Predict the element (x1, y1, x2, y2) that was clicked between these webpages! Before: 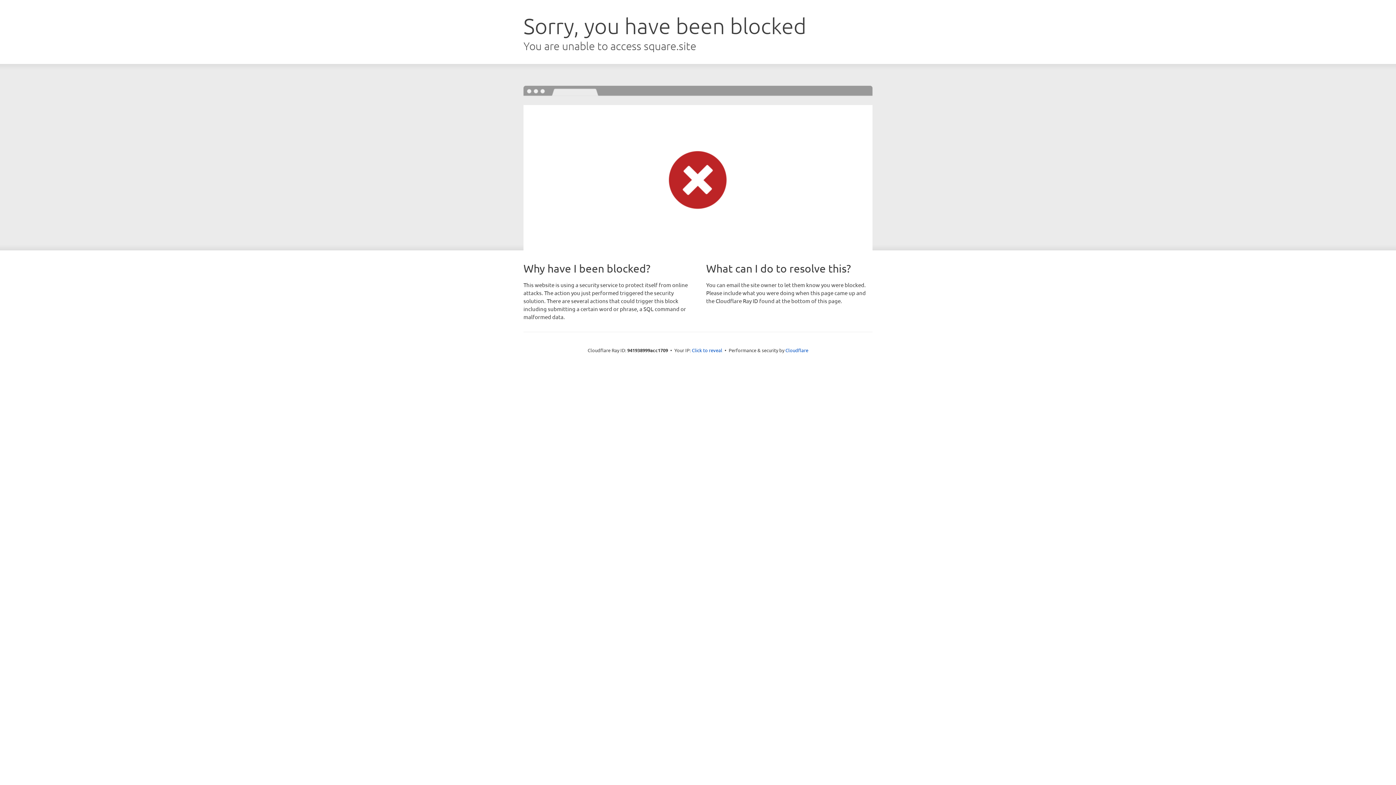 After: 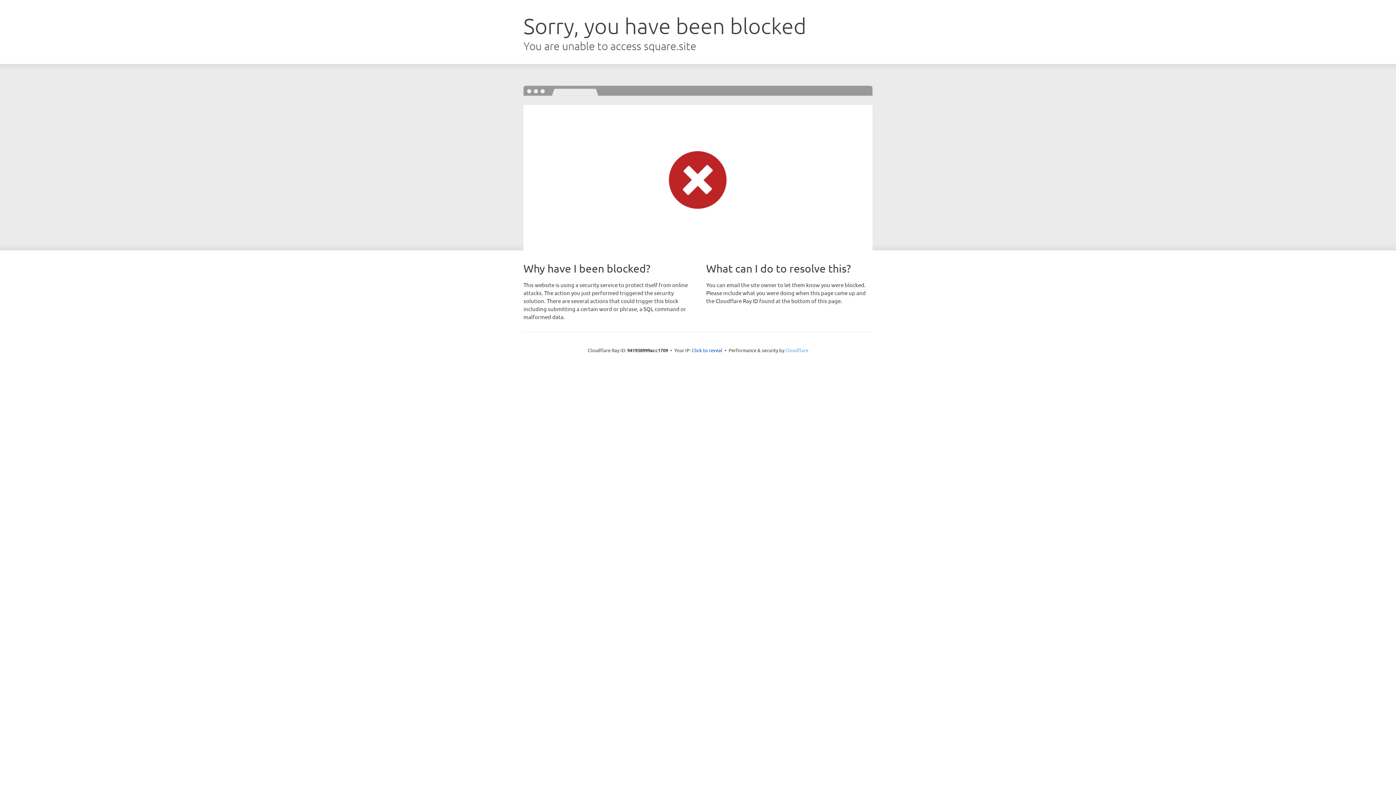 Action: label: Cloudflare bbox: (785, 347, 808, 353)